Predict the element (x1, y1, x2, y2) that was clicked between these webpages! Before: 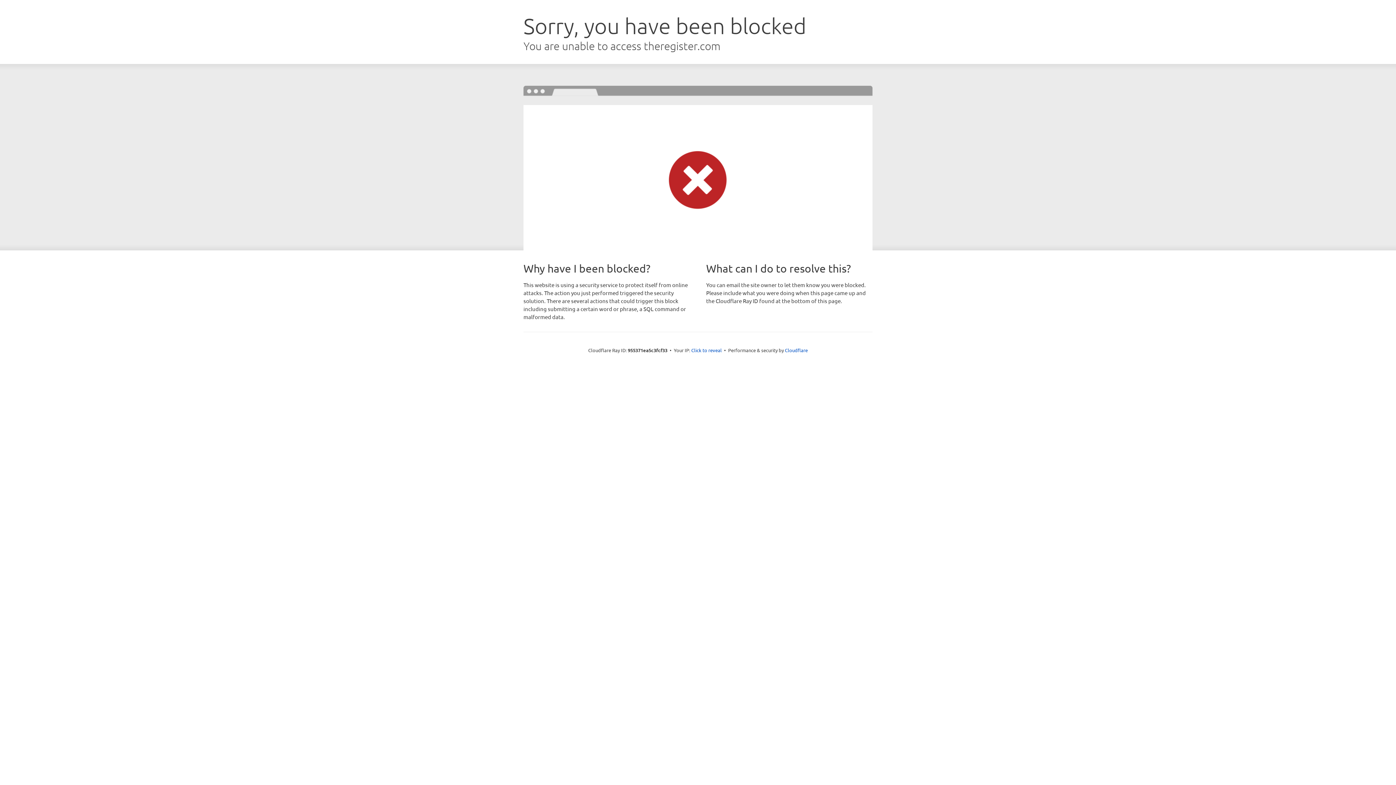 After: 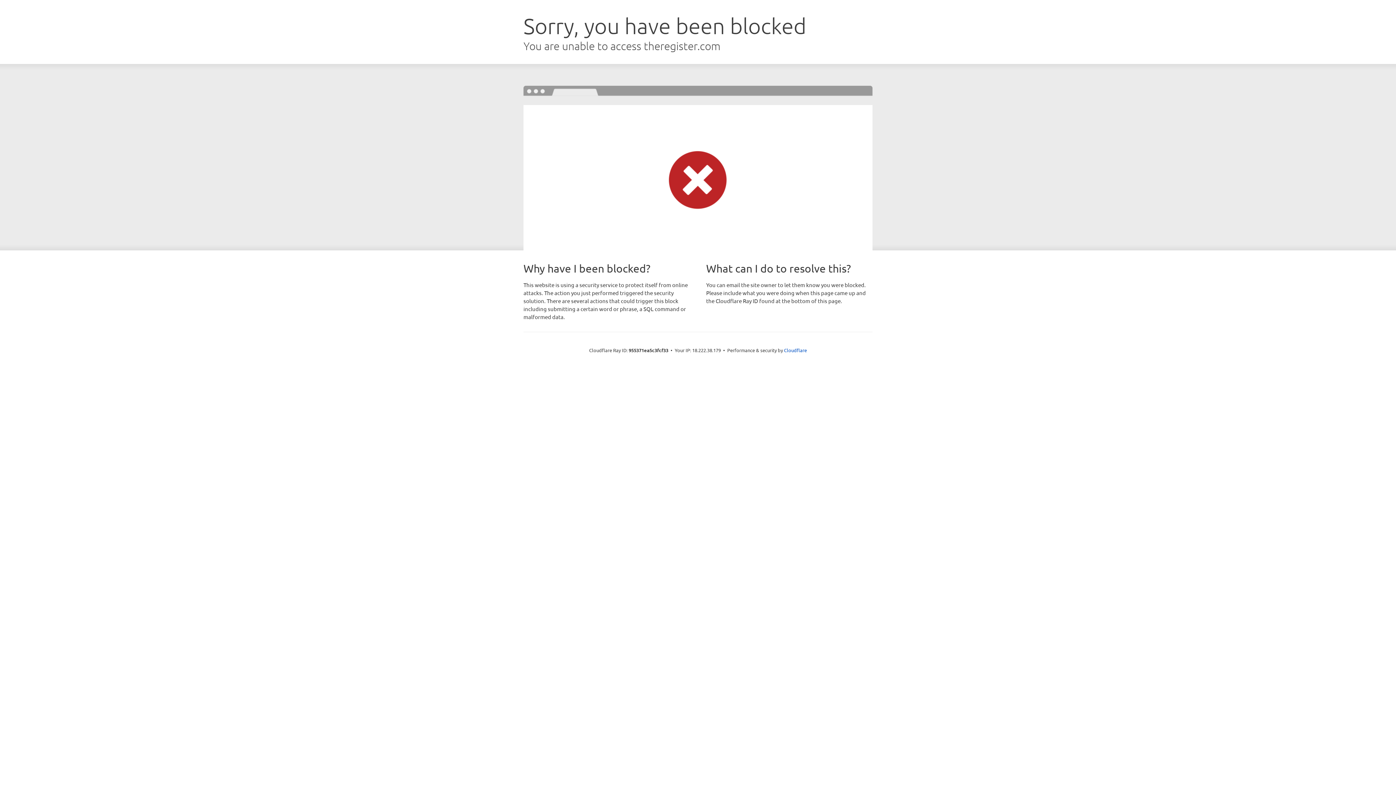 Action: label: Click to reveal bbox: (691, 346, 722, 353)